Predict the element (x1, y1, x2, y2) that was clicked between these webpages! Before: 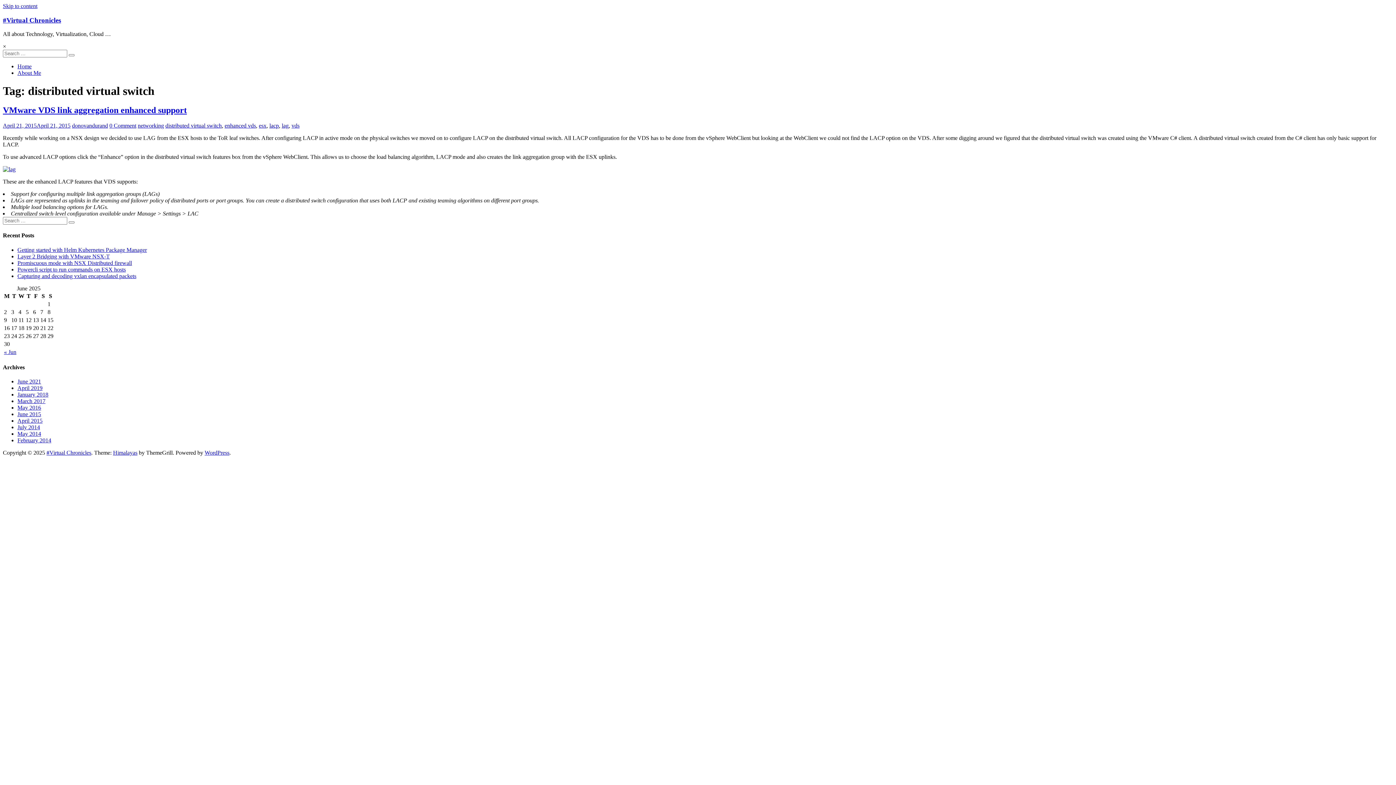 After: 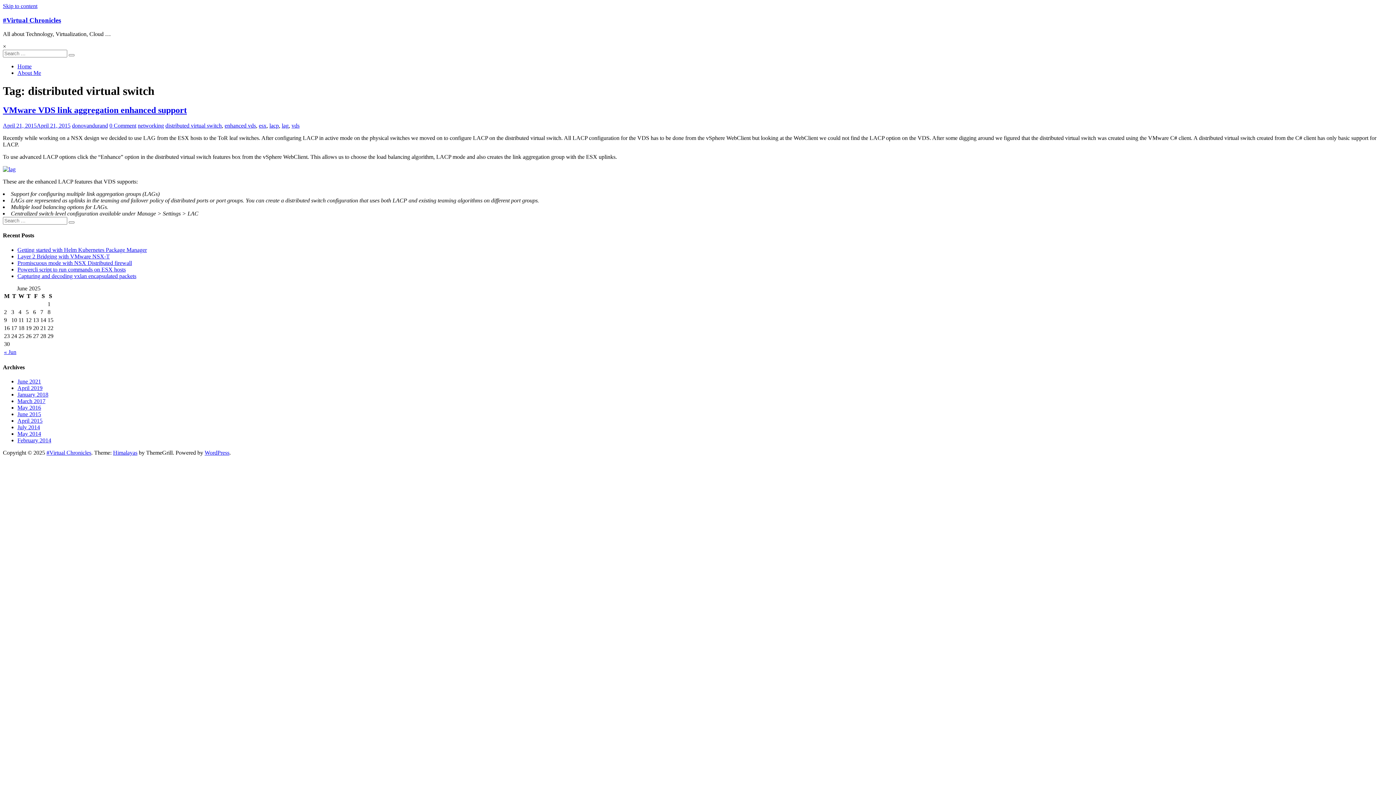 Action: bbox: (204, 449, 229, 456) label: WordPress